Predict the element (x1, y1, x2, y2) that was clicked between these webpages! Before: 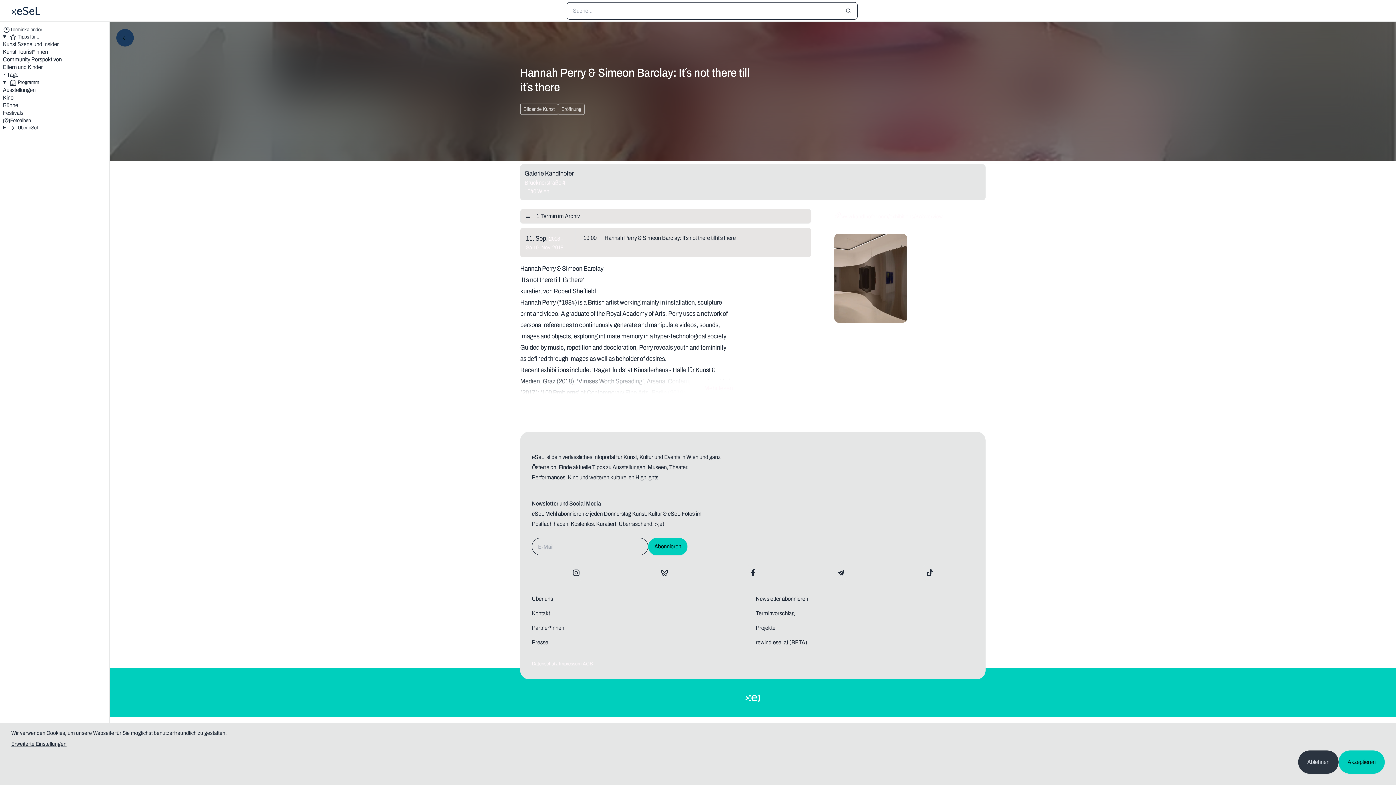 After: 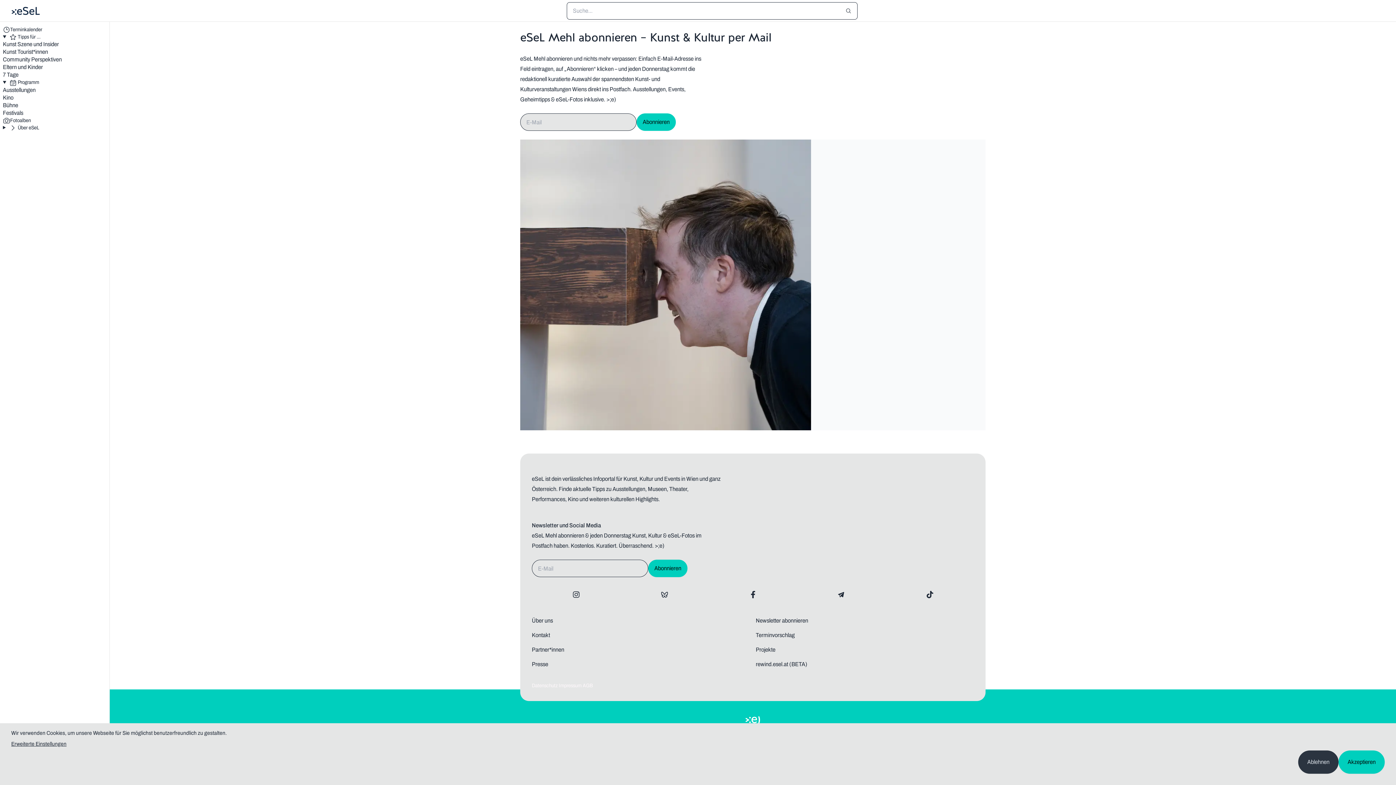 Action: bbox: (756, 594, 974, 603) label: Newsletter abonnieren